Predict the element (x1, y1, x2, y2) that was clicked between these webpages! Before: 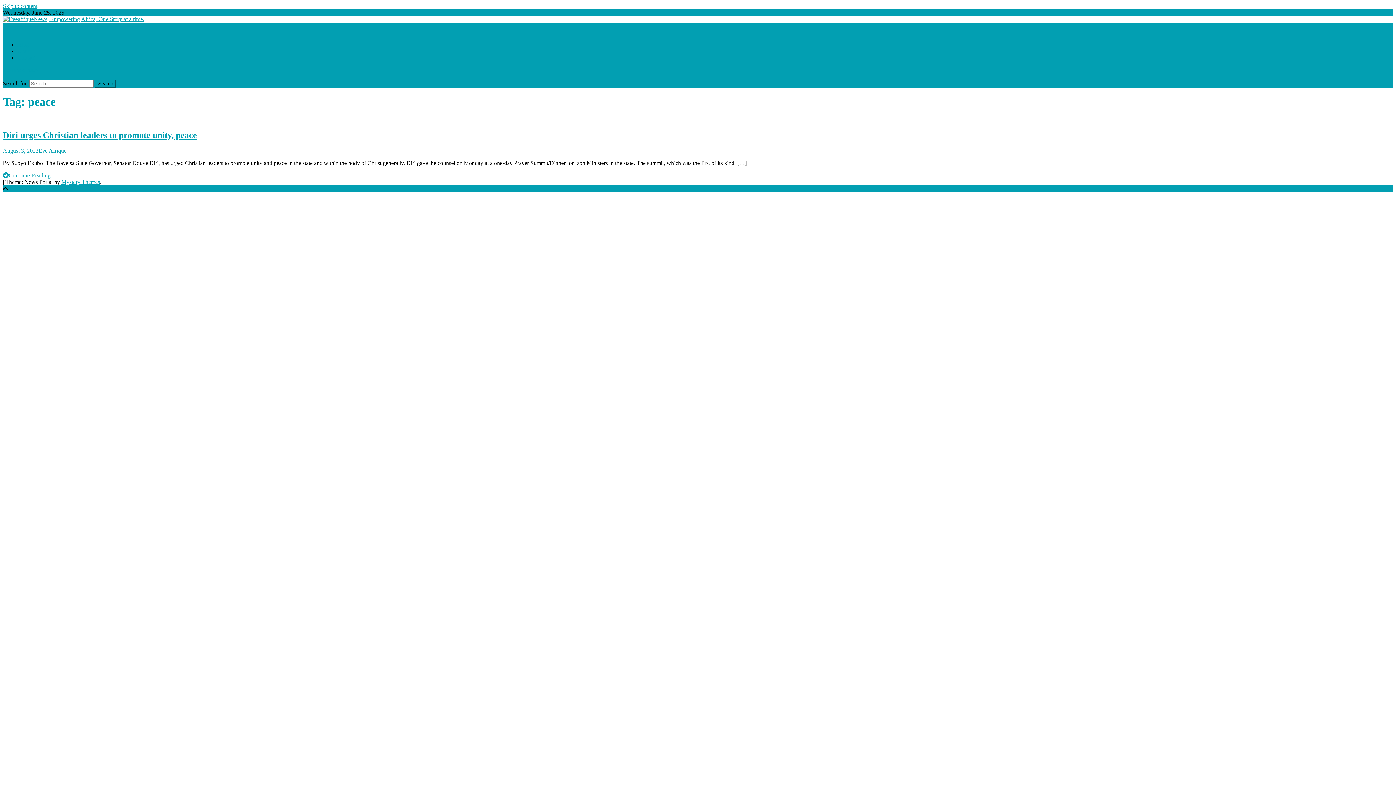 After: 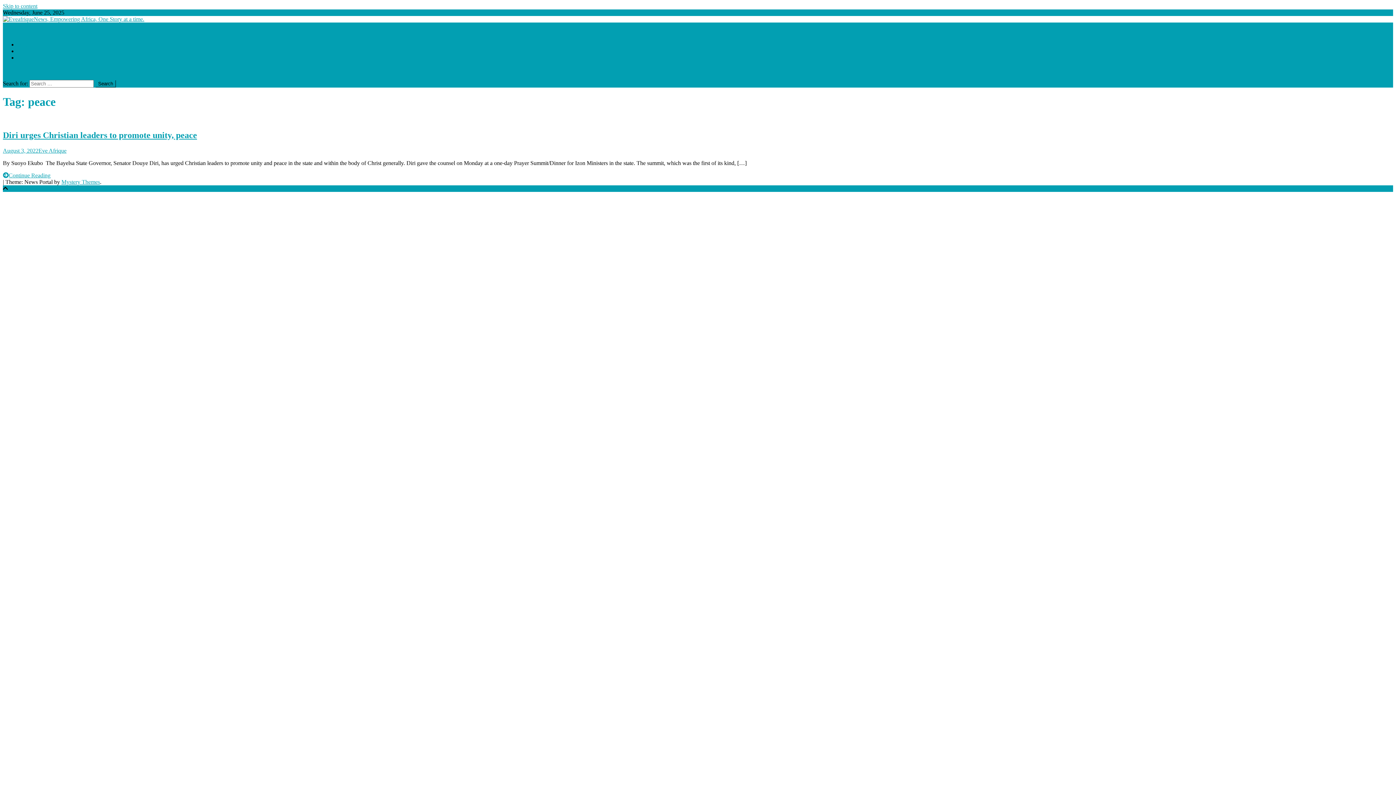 Action: label: site mode button bbox: (2, 66, 40, 73)